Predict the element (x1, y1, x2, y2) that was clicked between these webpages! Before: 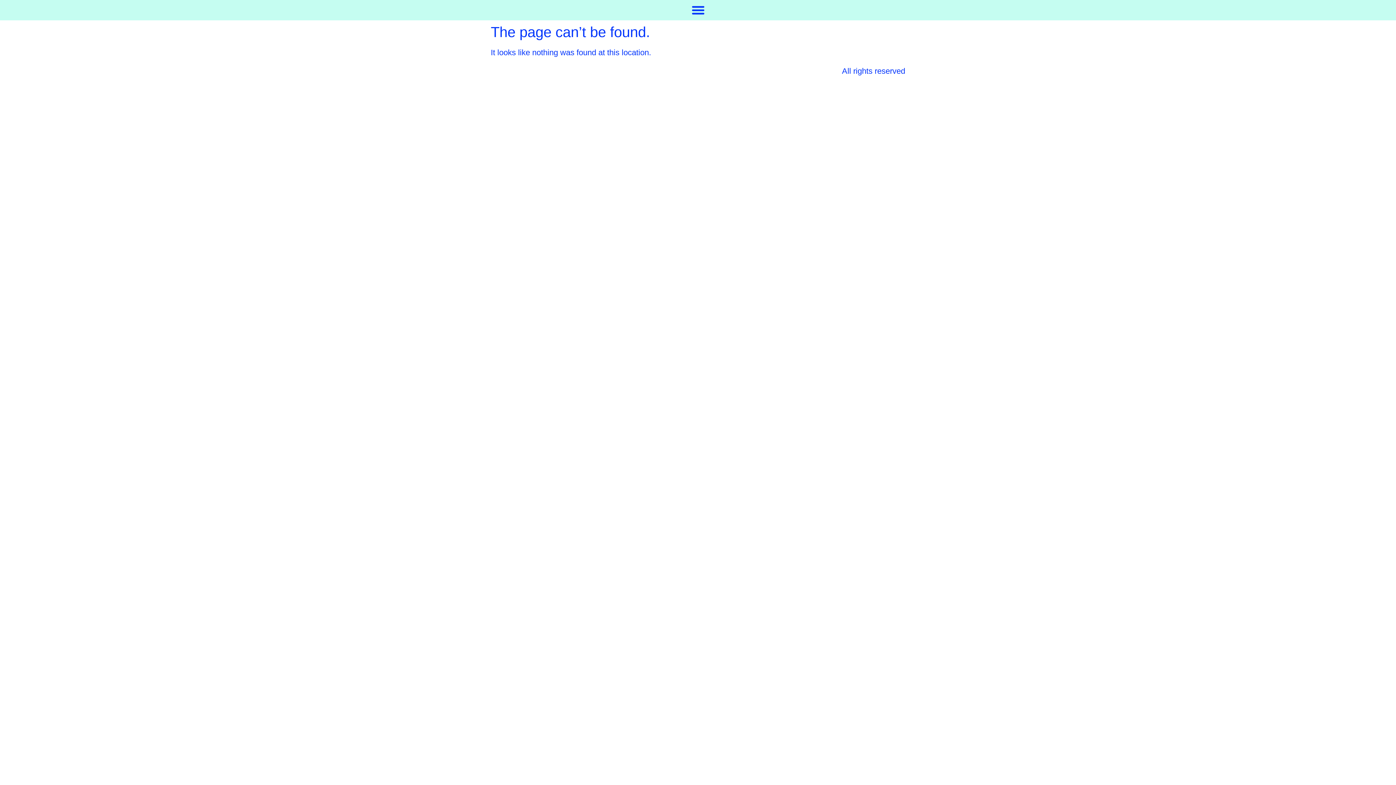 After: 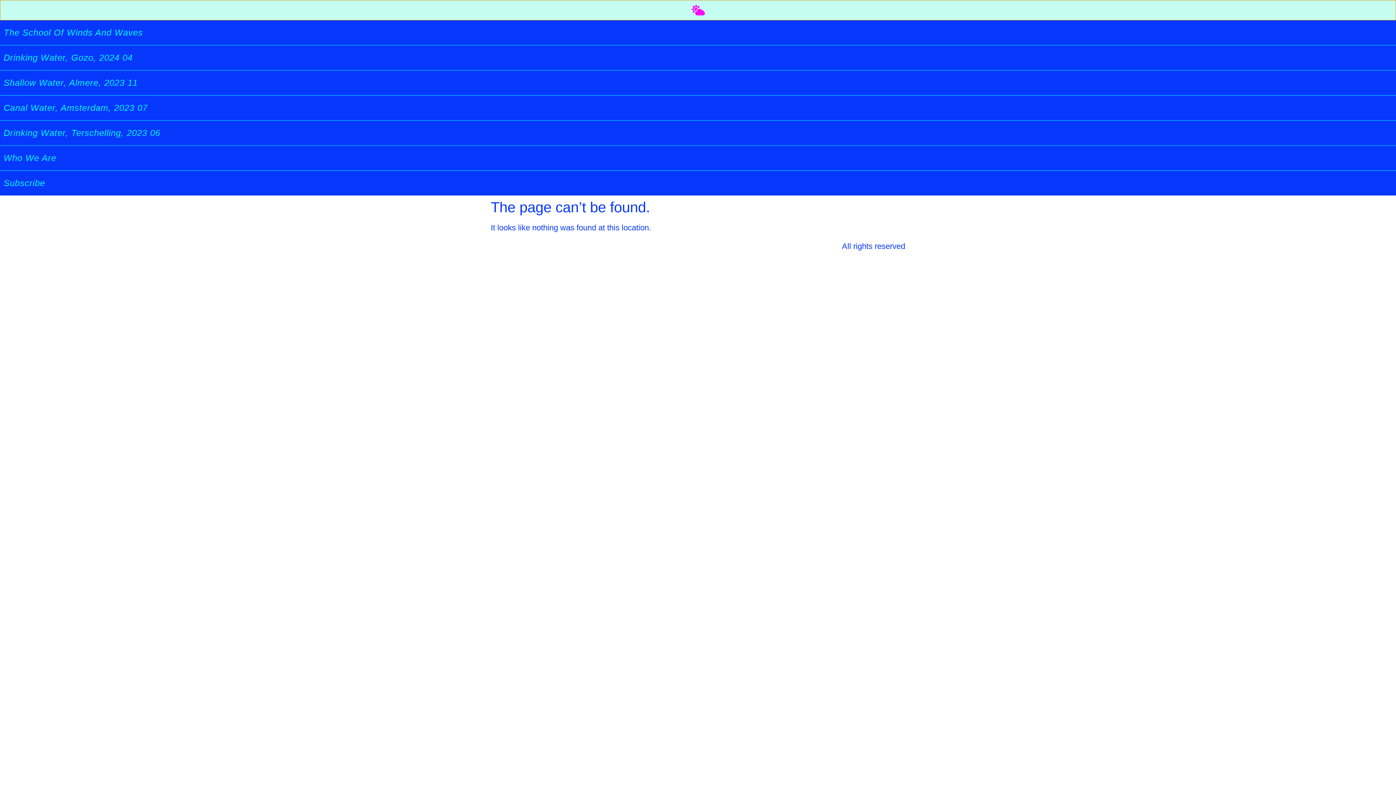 Action: label: Menu Toggle bbox: (0, 0, 1396, 20)